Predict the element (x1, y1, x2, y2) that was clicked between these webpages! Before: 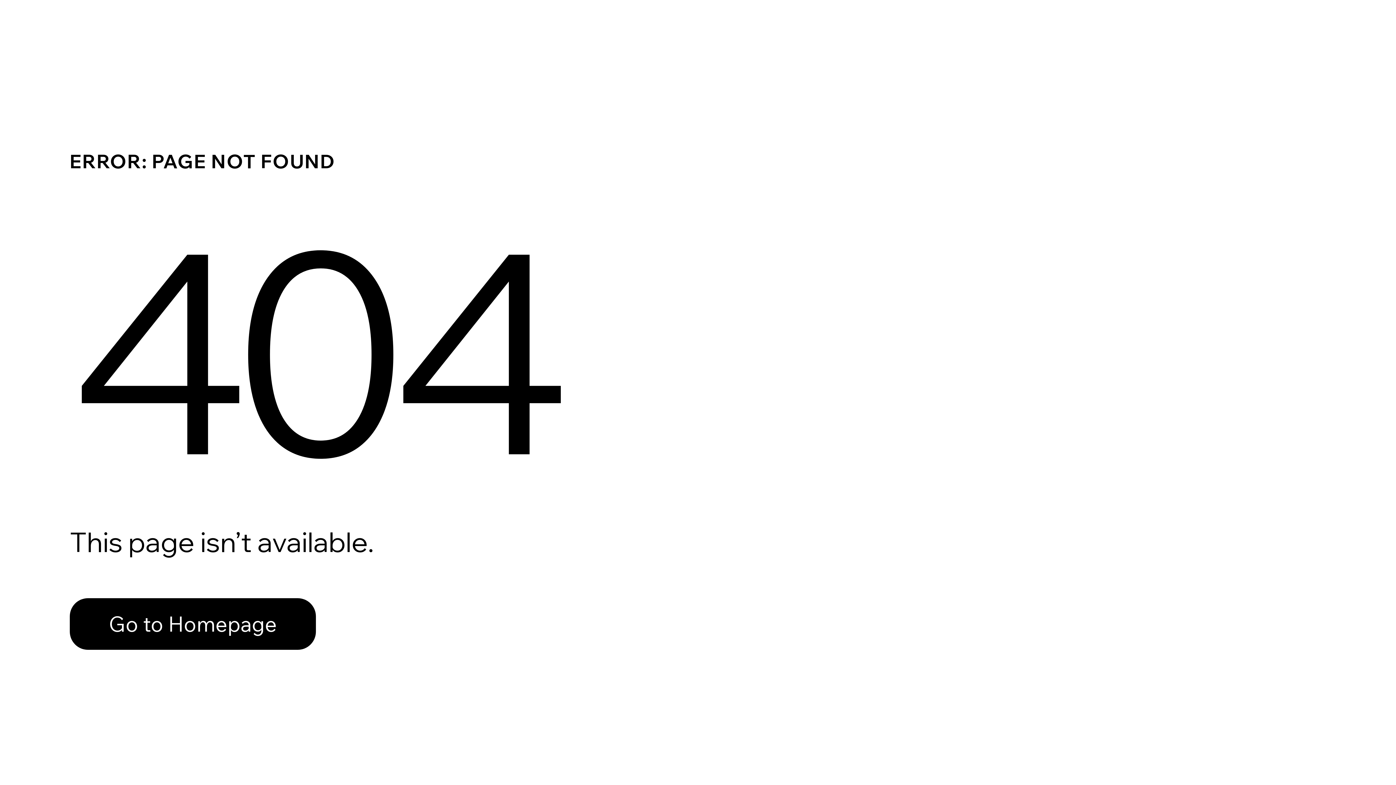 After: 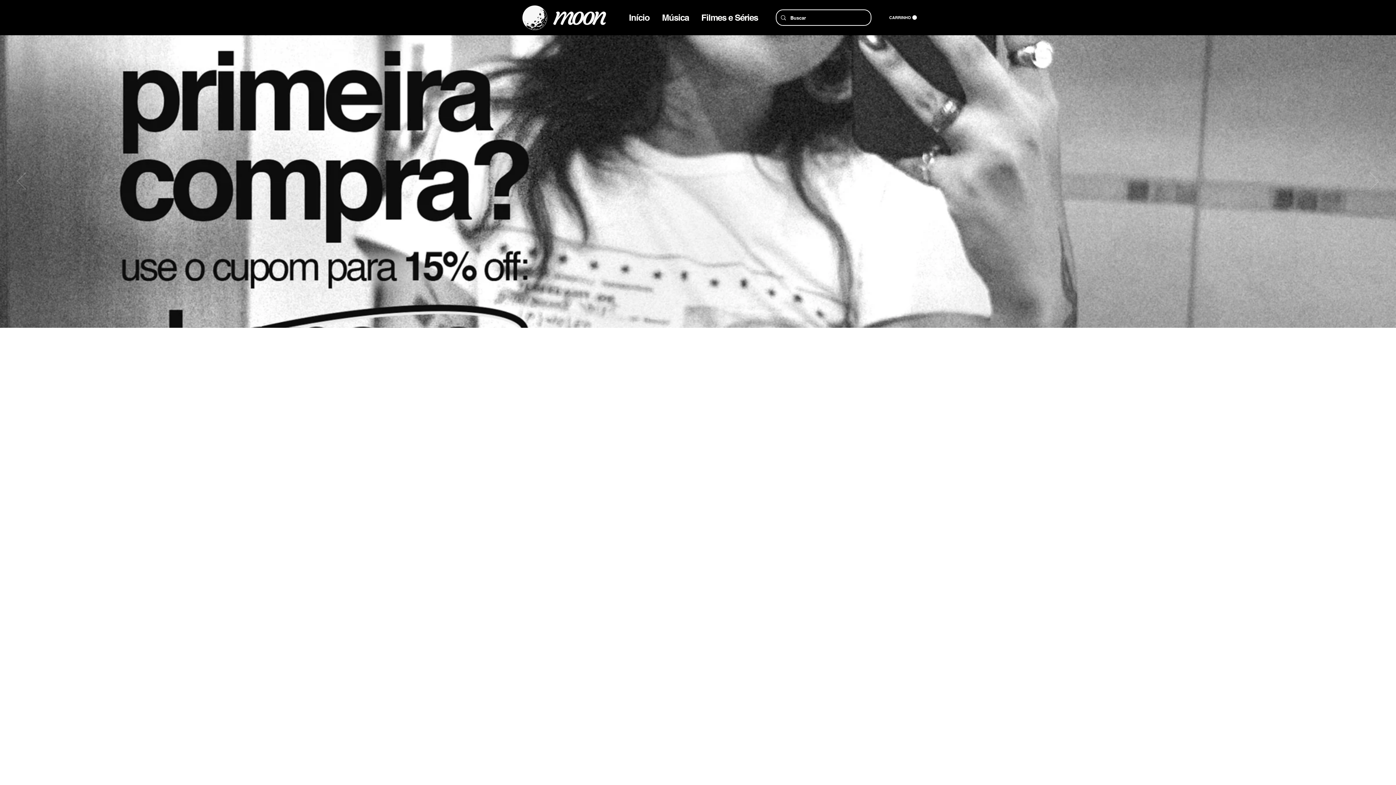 Action: bbox: (69, 582, 768, 659) label: Go to Homepage